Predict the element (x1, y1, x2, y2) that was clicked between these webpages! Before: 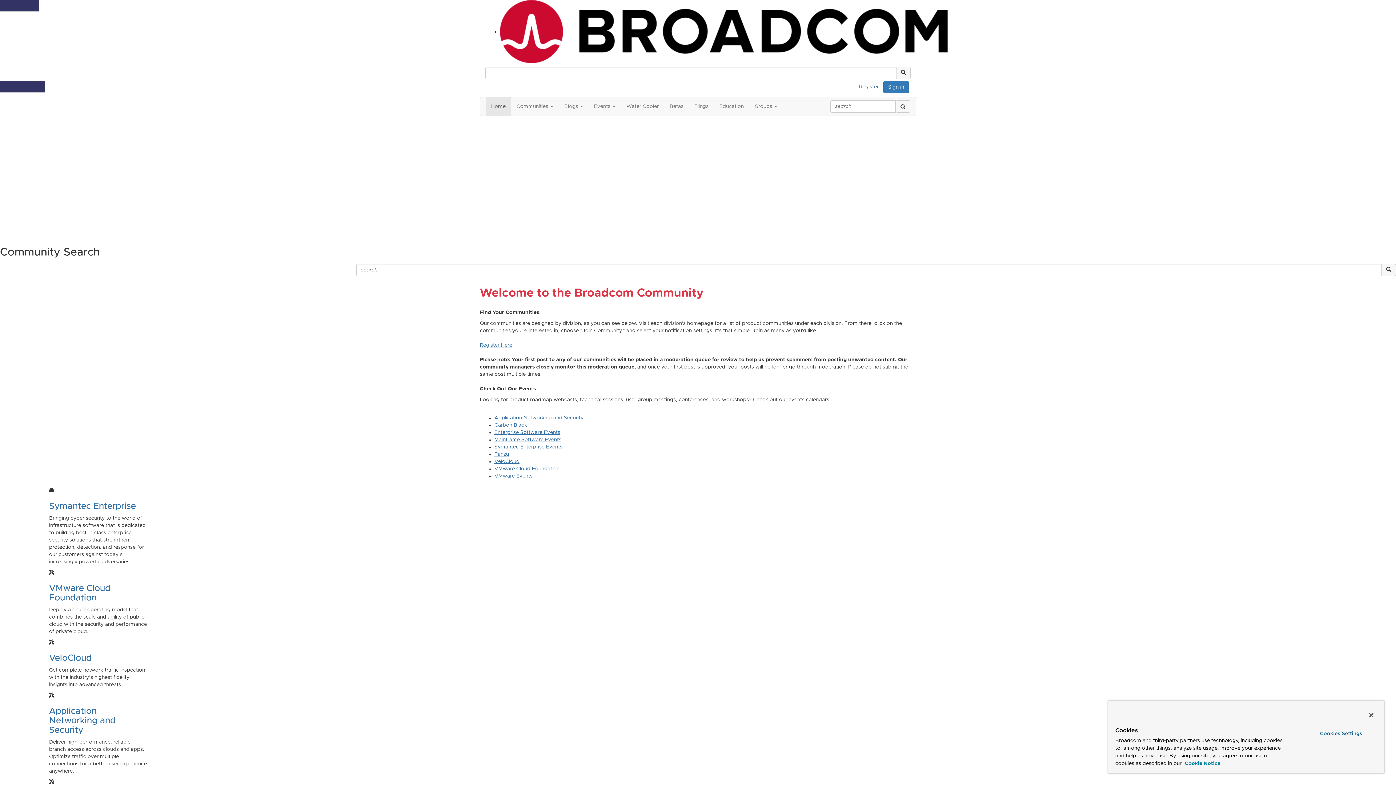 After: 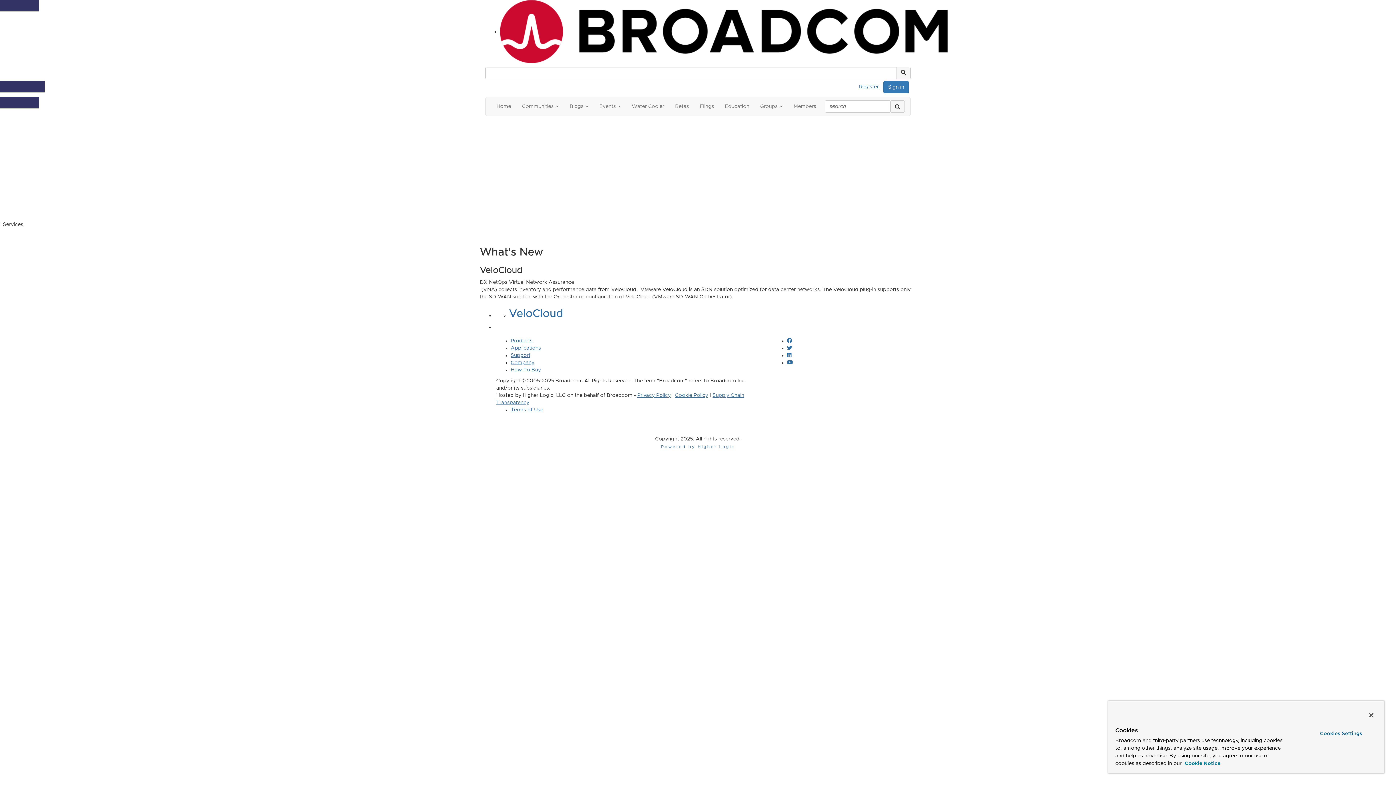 Action: bbox: (49, 654, 91, 662) label: VeloCloud